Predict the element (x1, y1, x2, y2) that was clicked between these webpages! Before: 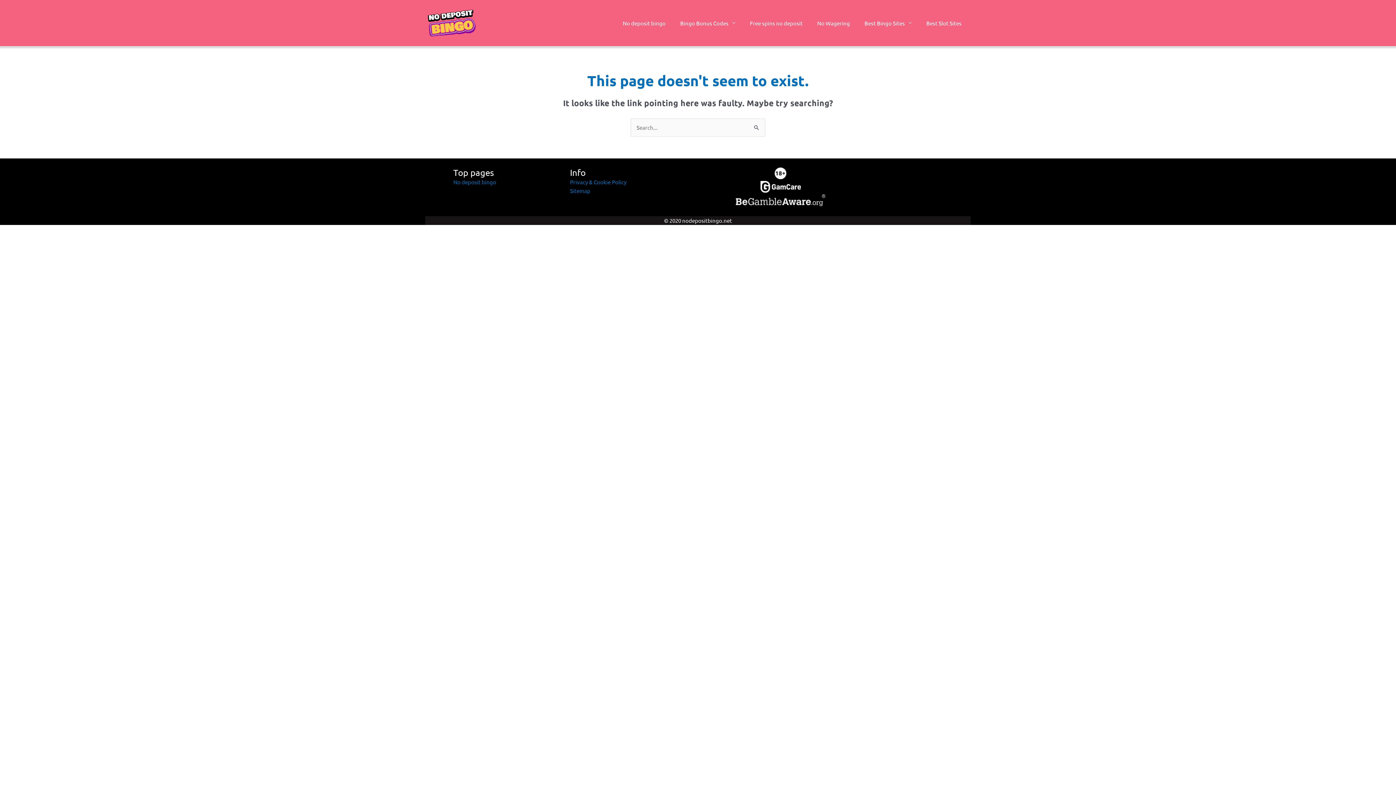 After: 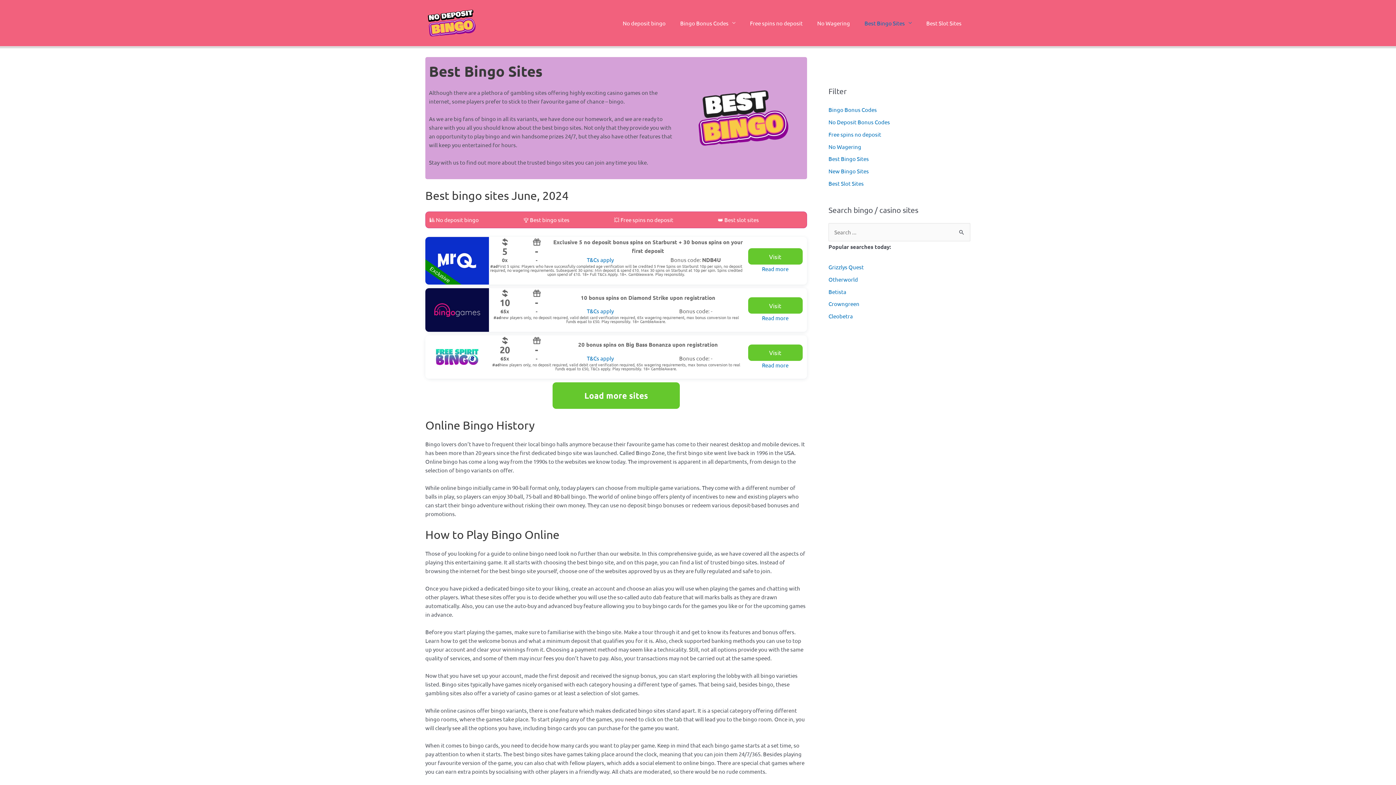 Action: label: Best Bingo Sites bbox: (857, 9, 919, 37)